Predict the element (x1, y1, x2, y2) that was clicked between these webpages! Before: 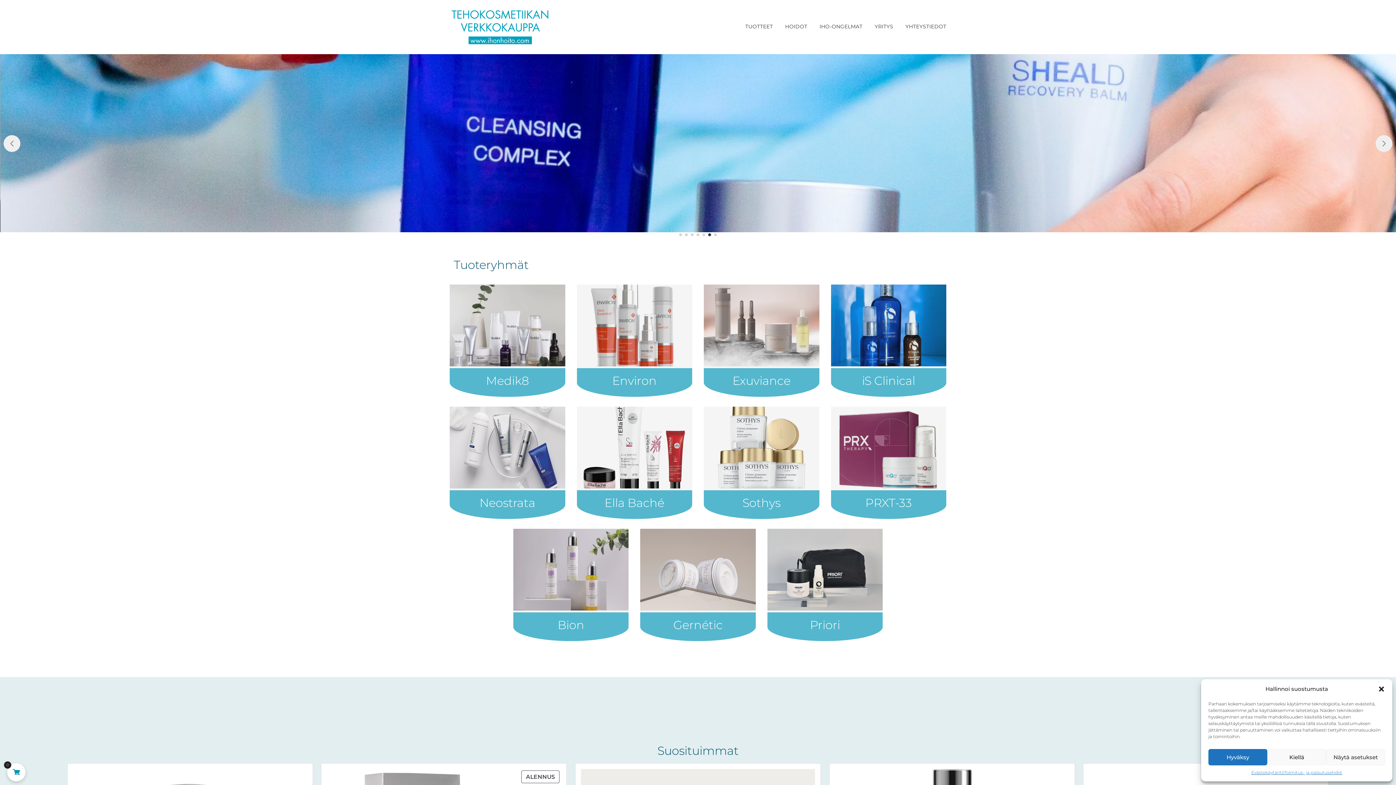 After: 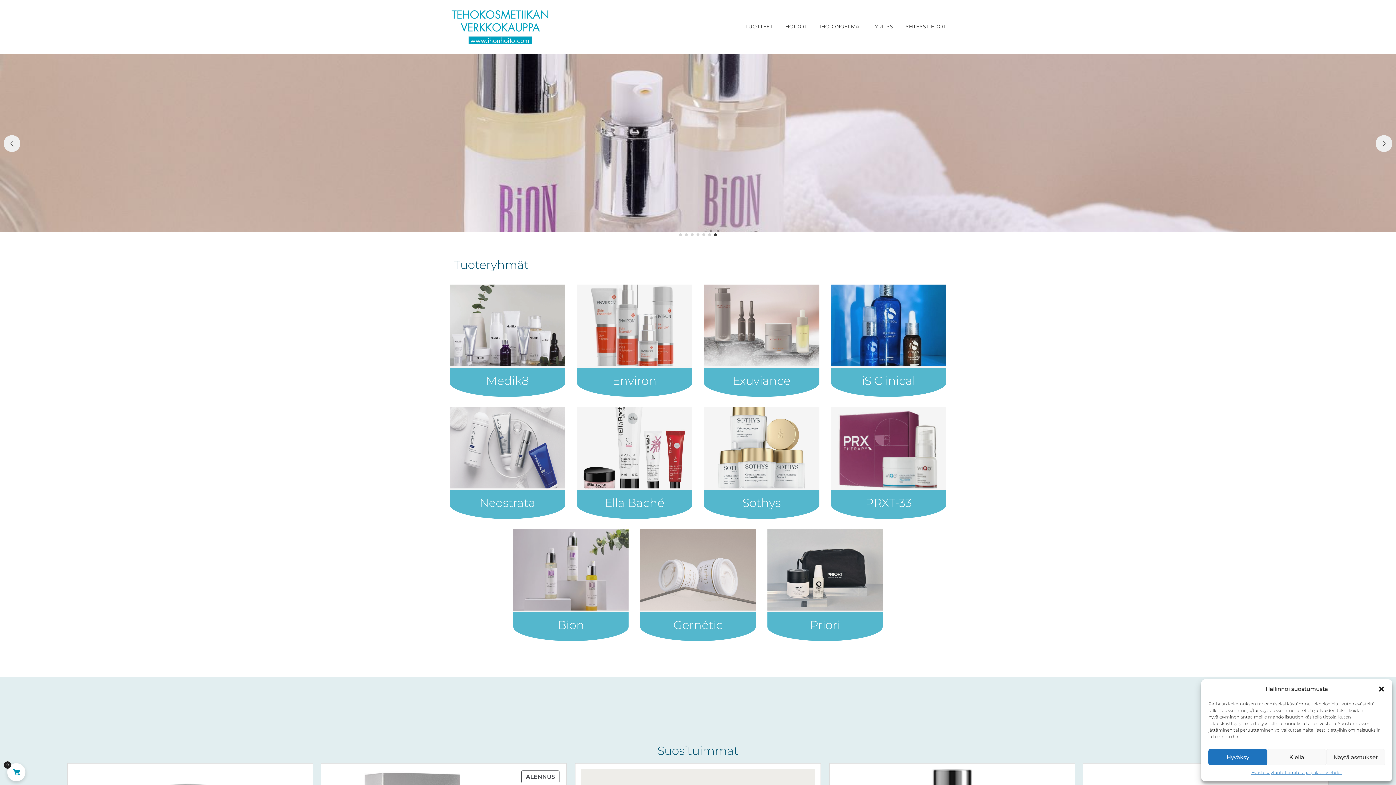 Action: bbox: (685, 233, 688, 236) label: Go to slide 2